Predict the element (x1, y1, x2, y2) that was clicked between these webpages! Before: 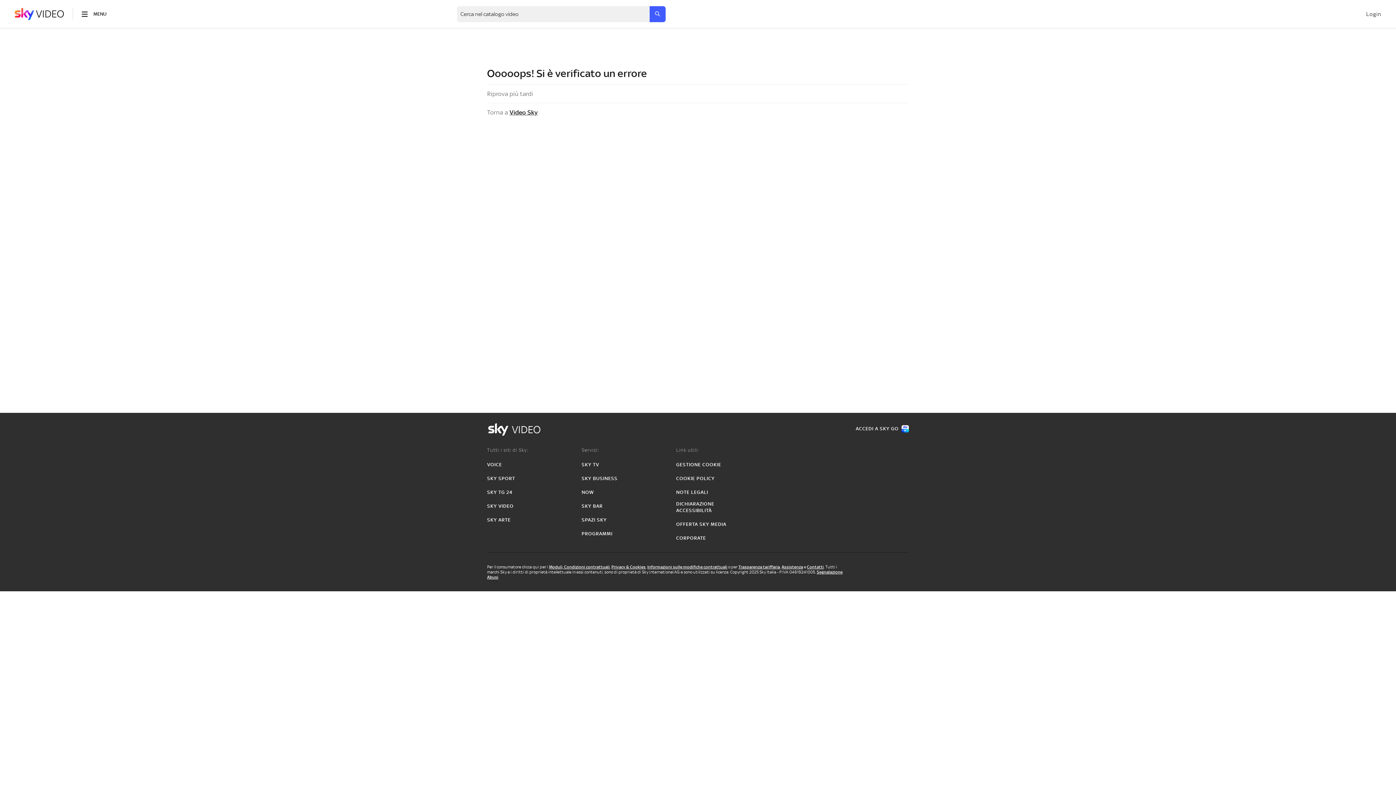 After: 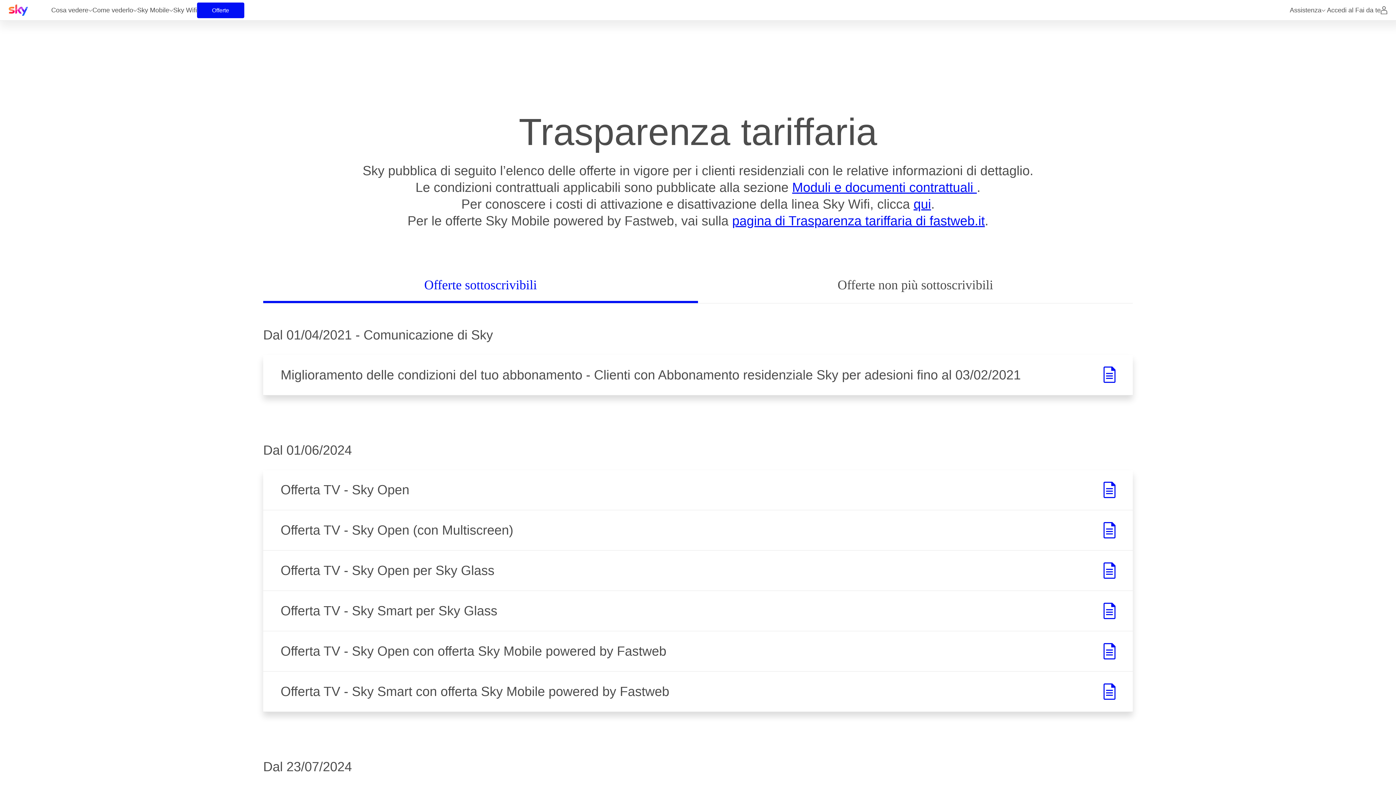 Action: label: Trasparenza tariffaria bbox: (738, 564, 780, 569)